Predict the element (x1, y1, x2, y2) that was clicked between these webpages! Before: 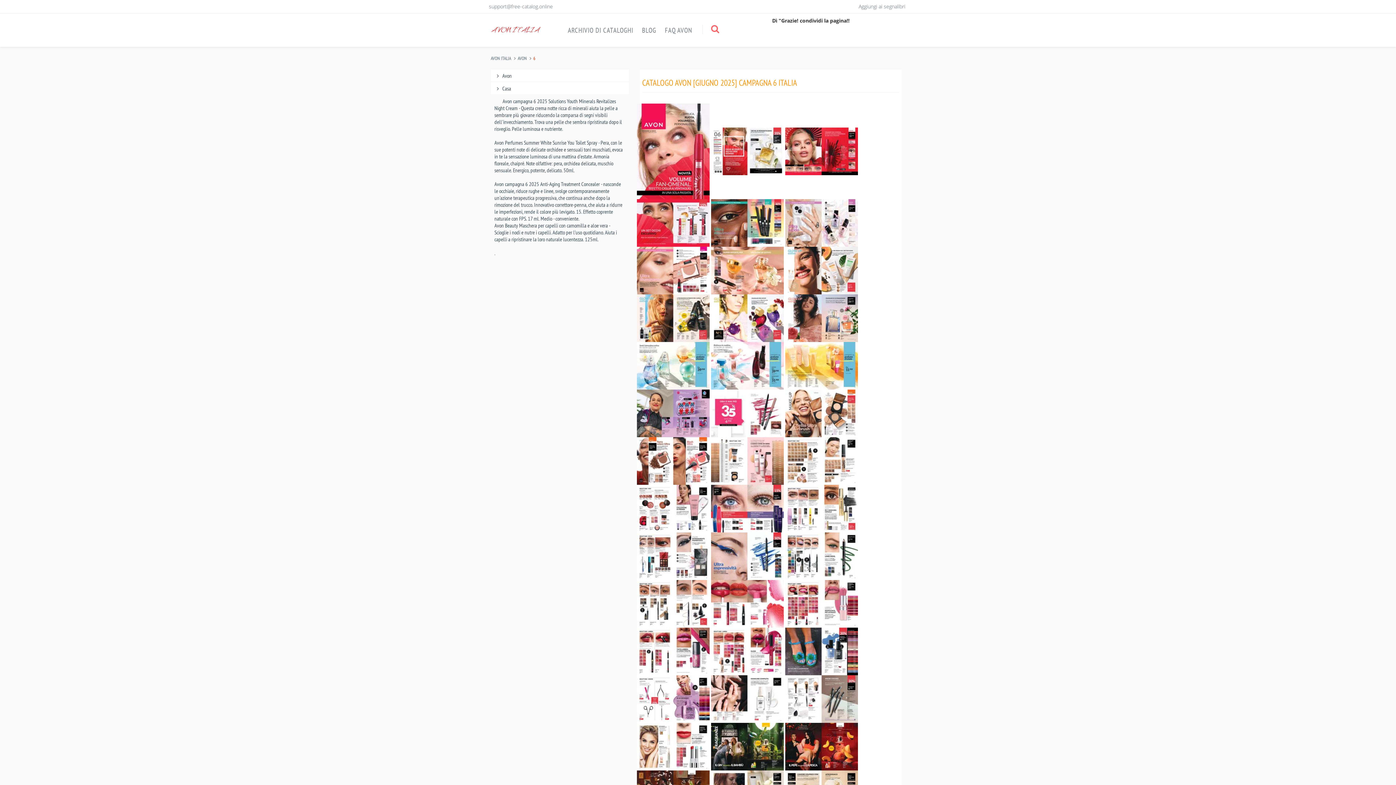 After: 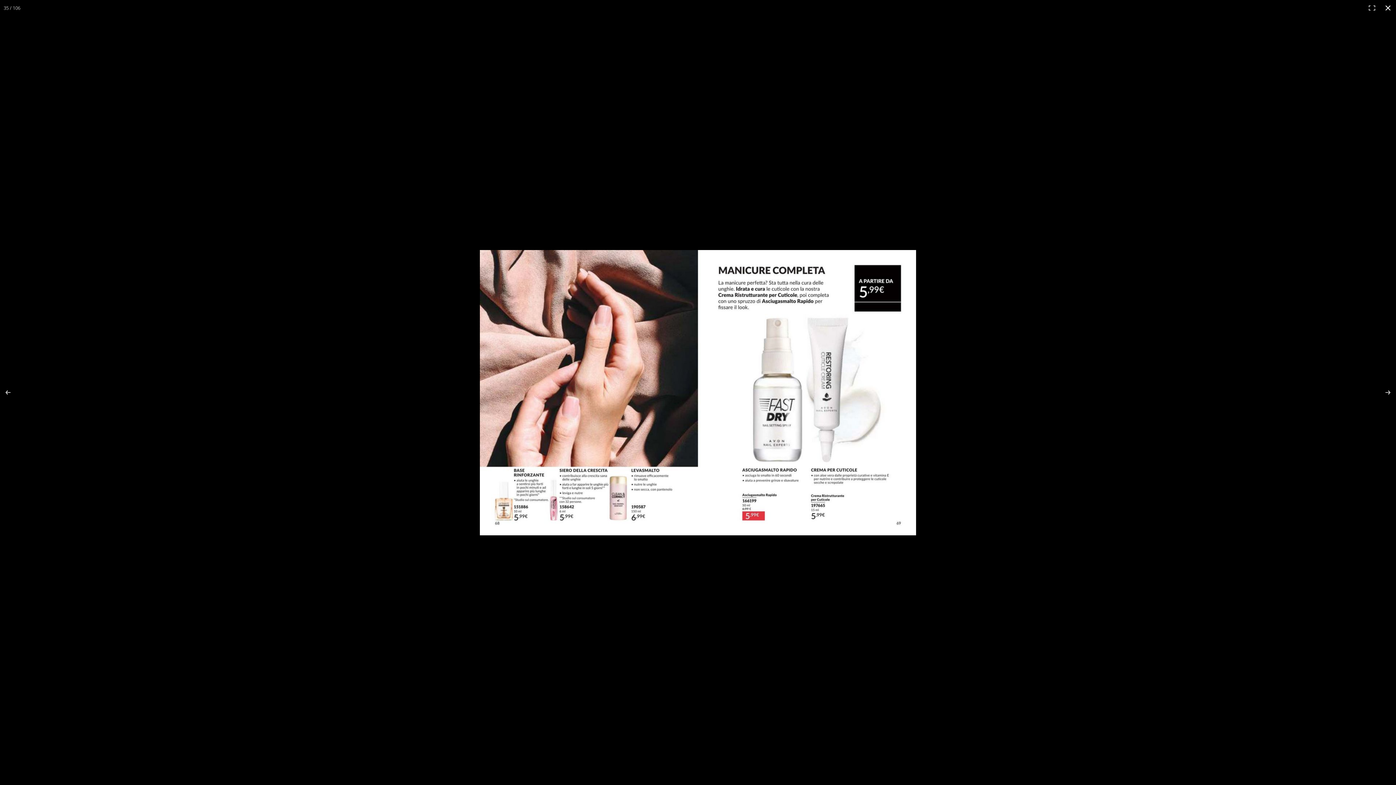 Action: label:   bbox: (711, 695, 785, 702)